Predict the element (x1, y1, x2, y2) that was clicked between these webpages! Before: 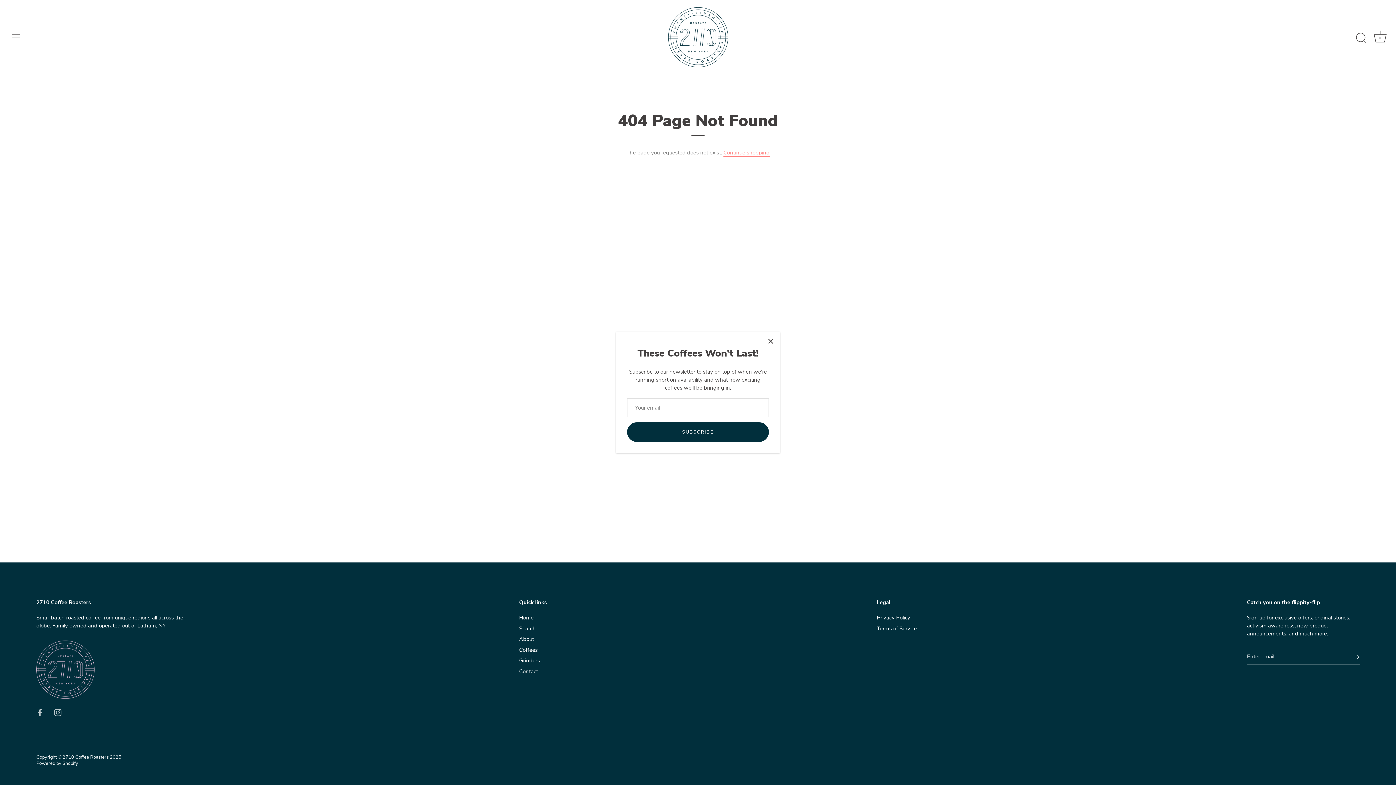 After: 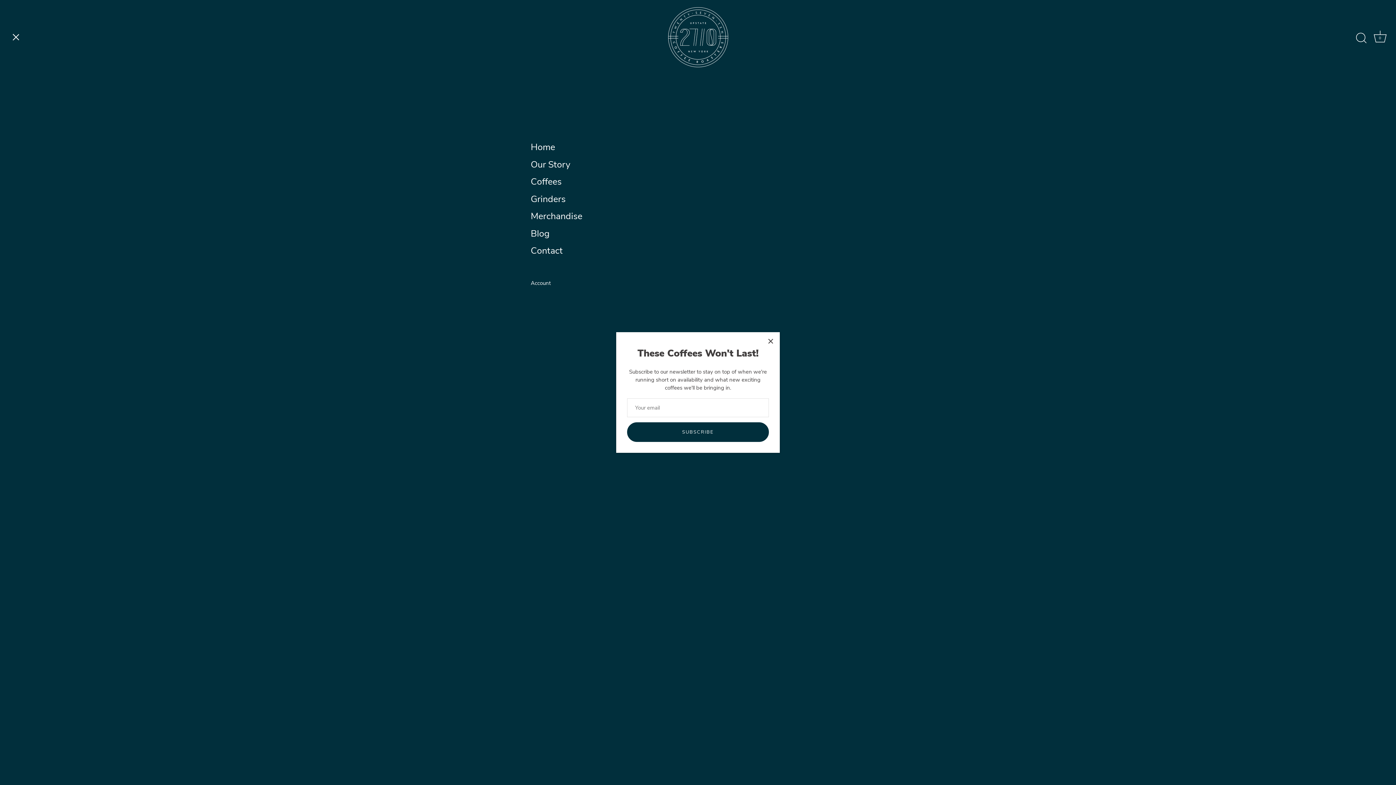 Action: bbox: (8, 29, 24, 45) label: Menu